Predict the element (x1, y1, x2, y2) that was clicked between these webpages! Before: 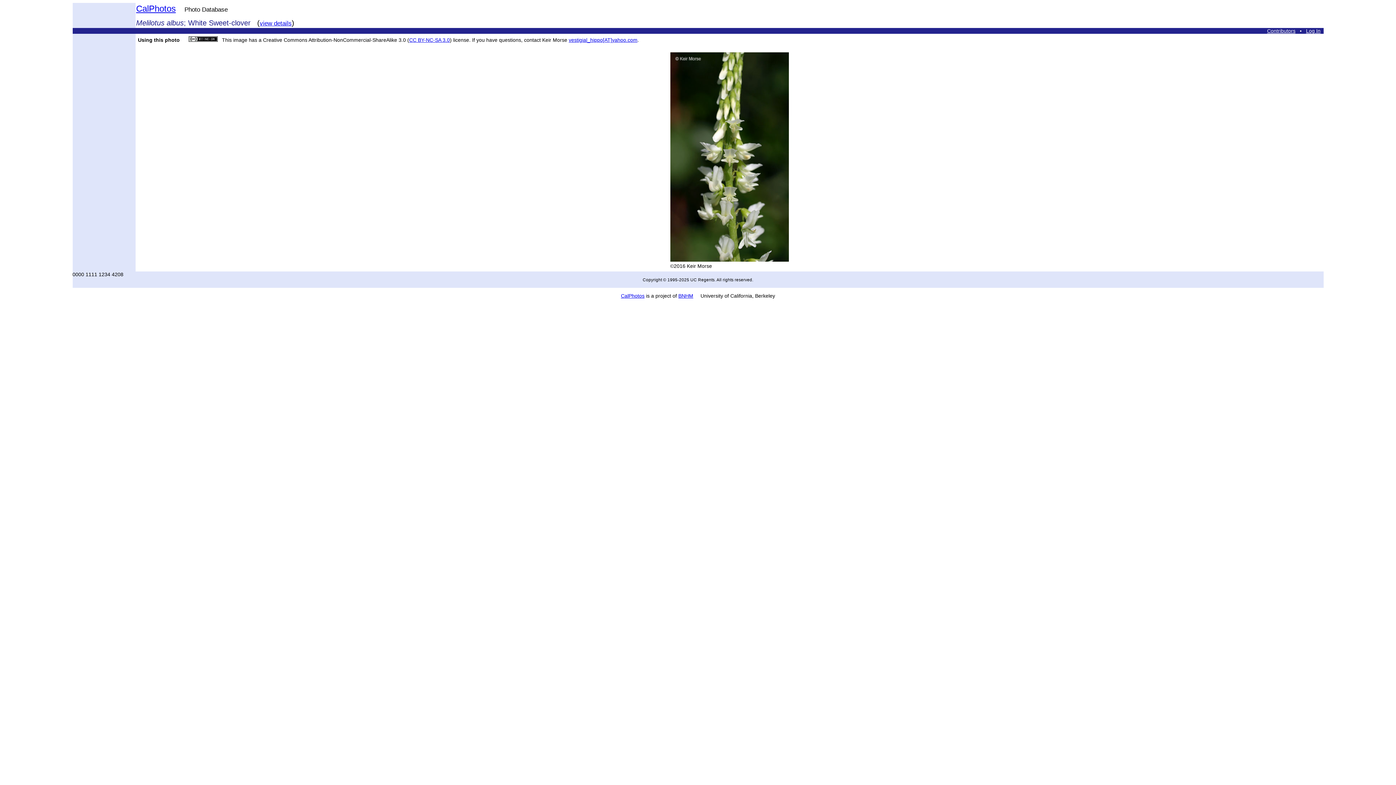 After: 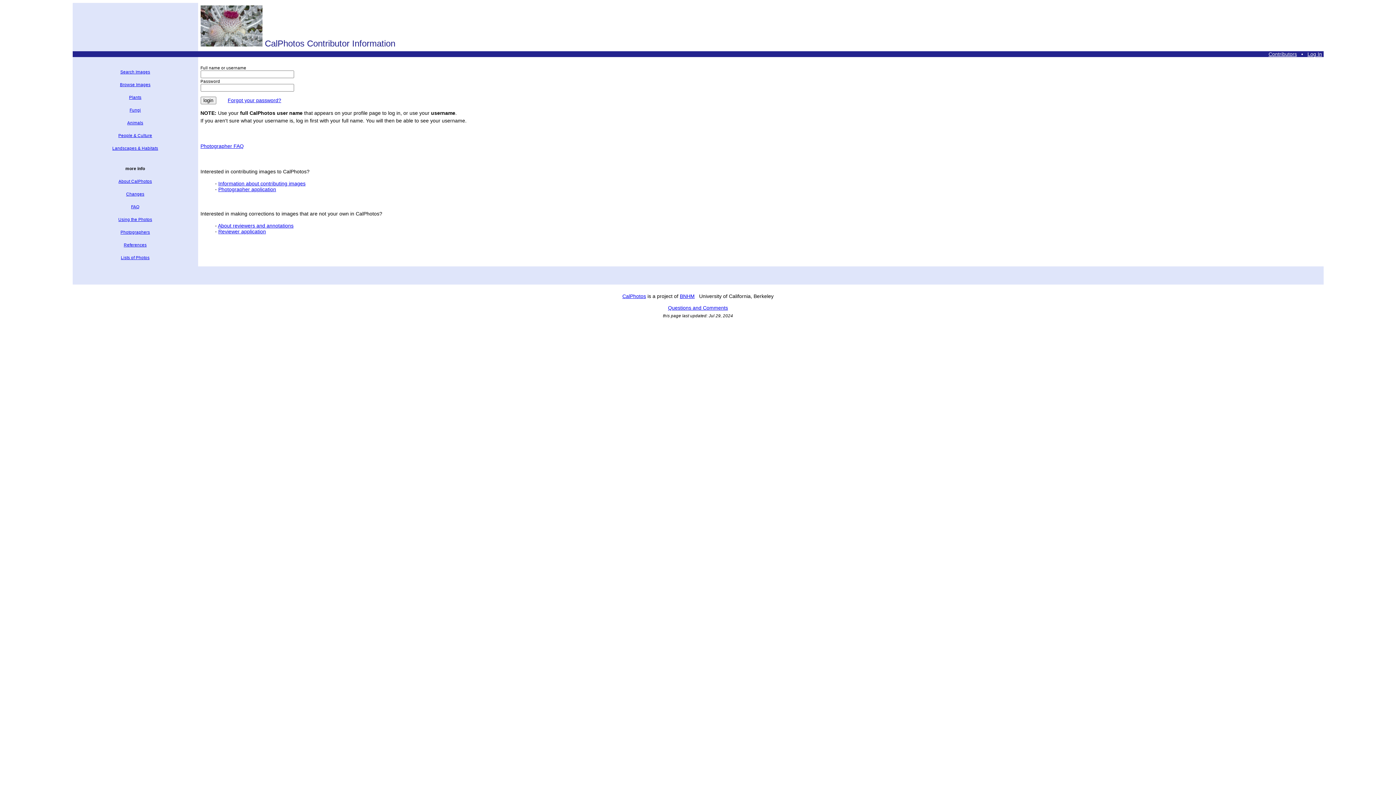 Action: bbox: (1306, 28, 1320, 33) label: Log In